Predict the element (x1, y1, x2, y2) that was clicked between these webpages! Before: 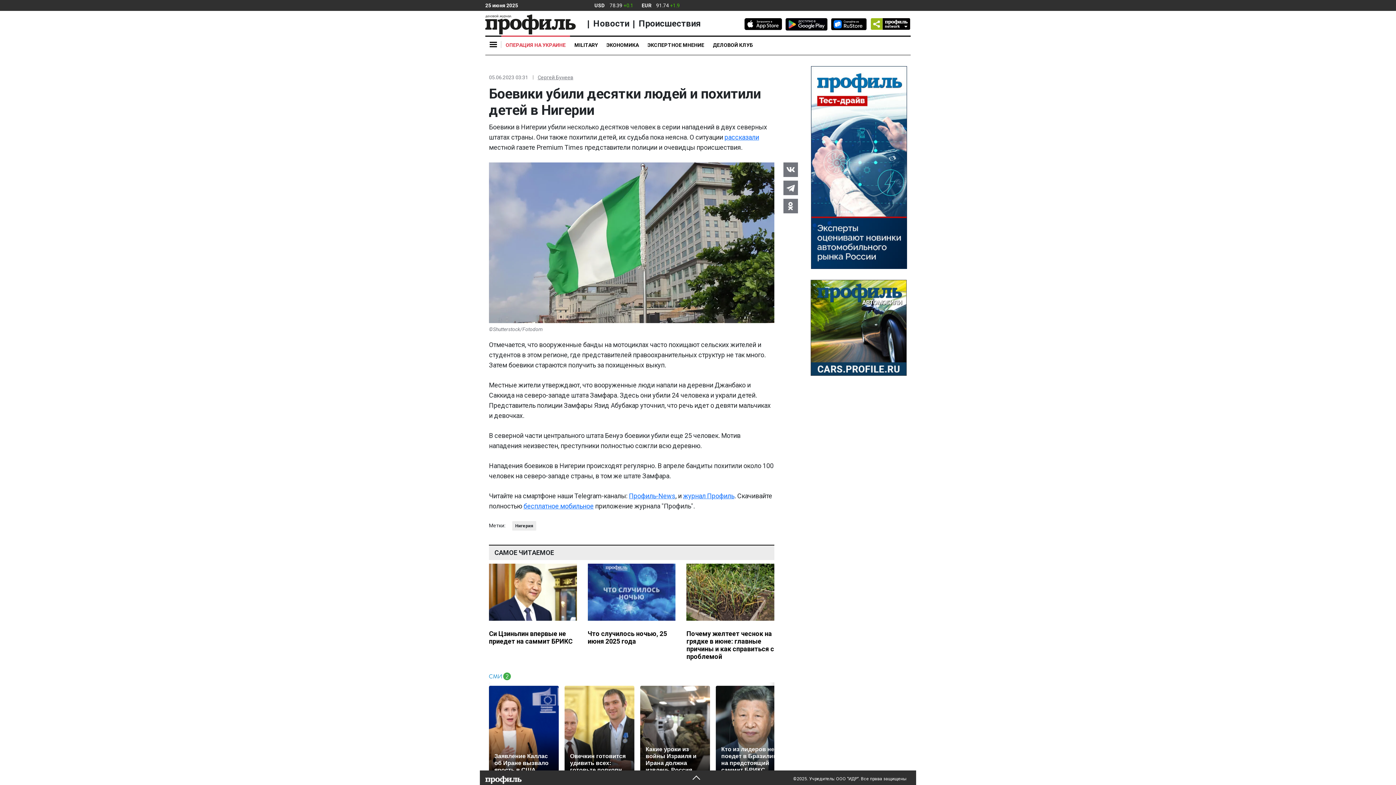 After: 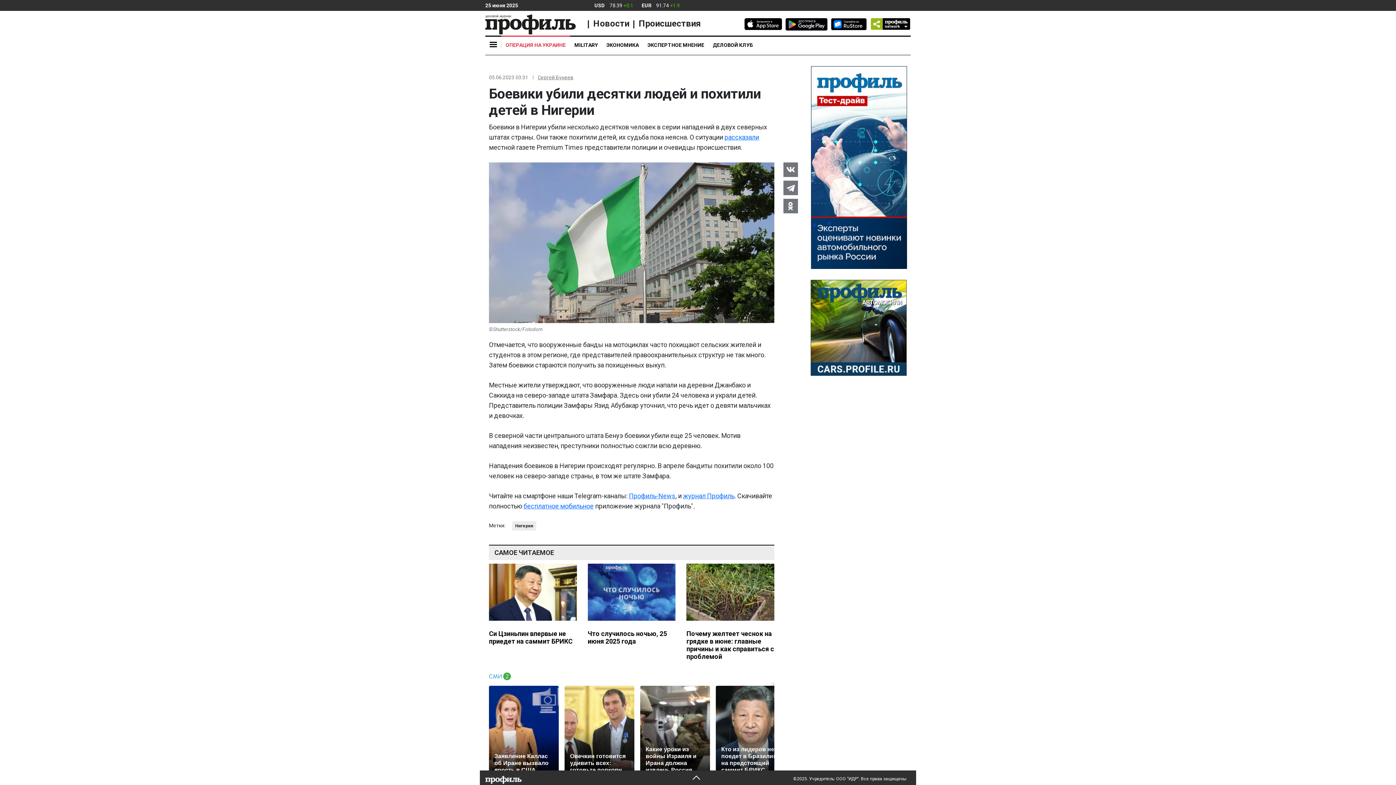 Action: bbox: (783, 198, 798, 213)